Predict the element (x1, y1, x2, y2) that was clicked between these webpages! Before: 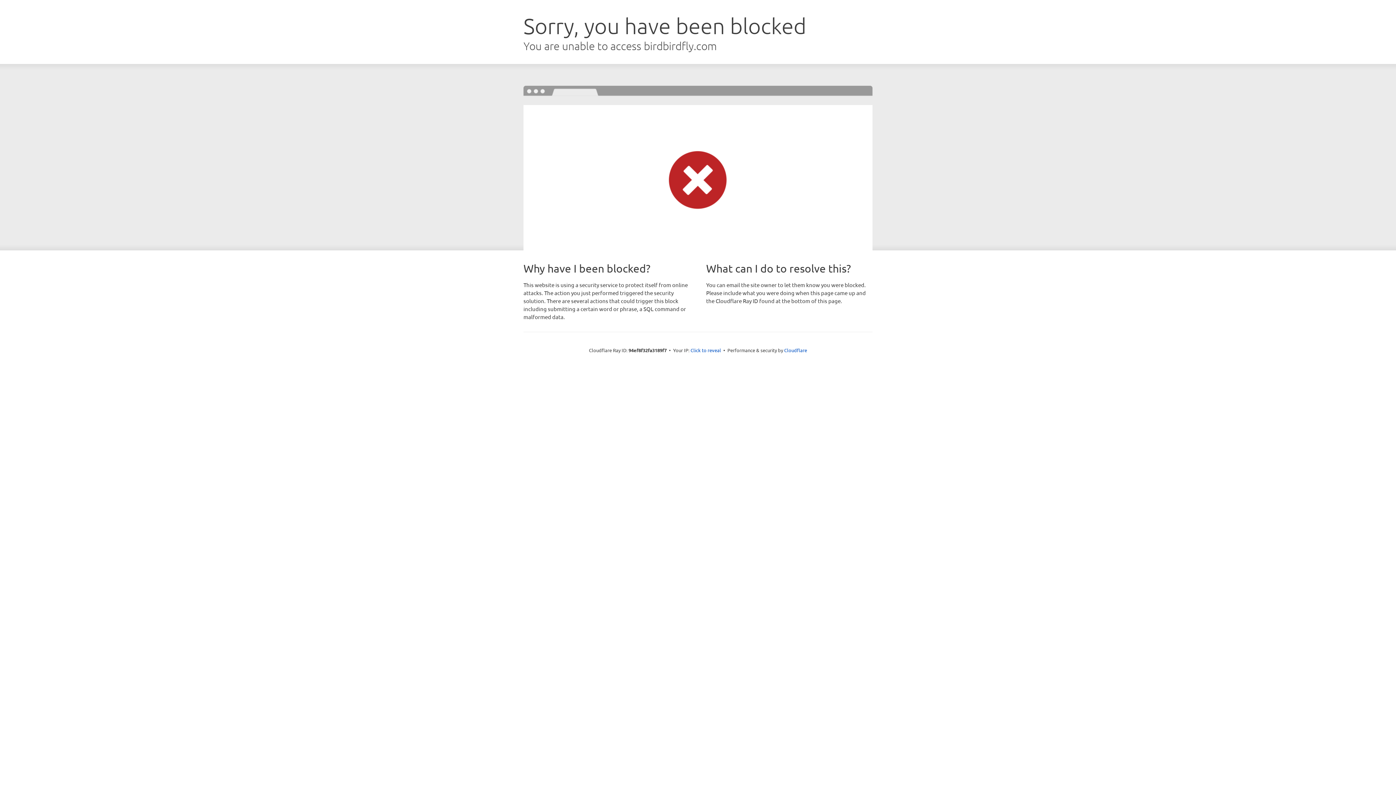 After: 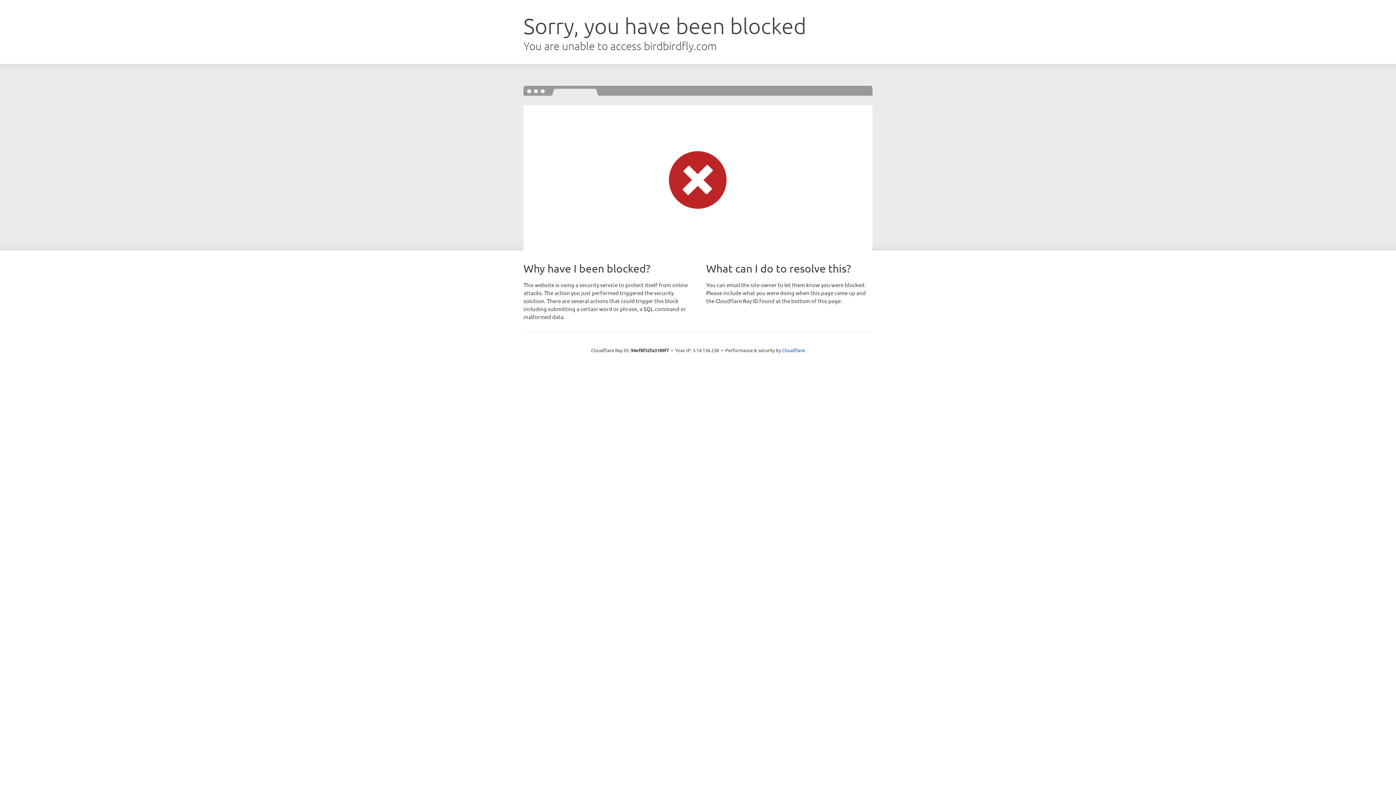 Action: label: Click to reveal bbox: (690, 346, 721, 353)